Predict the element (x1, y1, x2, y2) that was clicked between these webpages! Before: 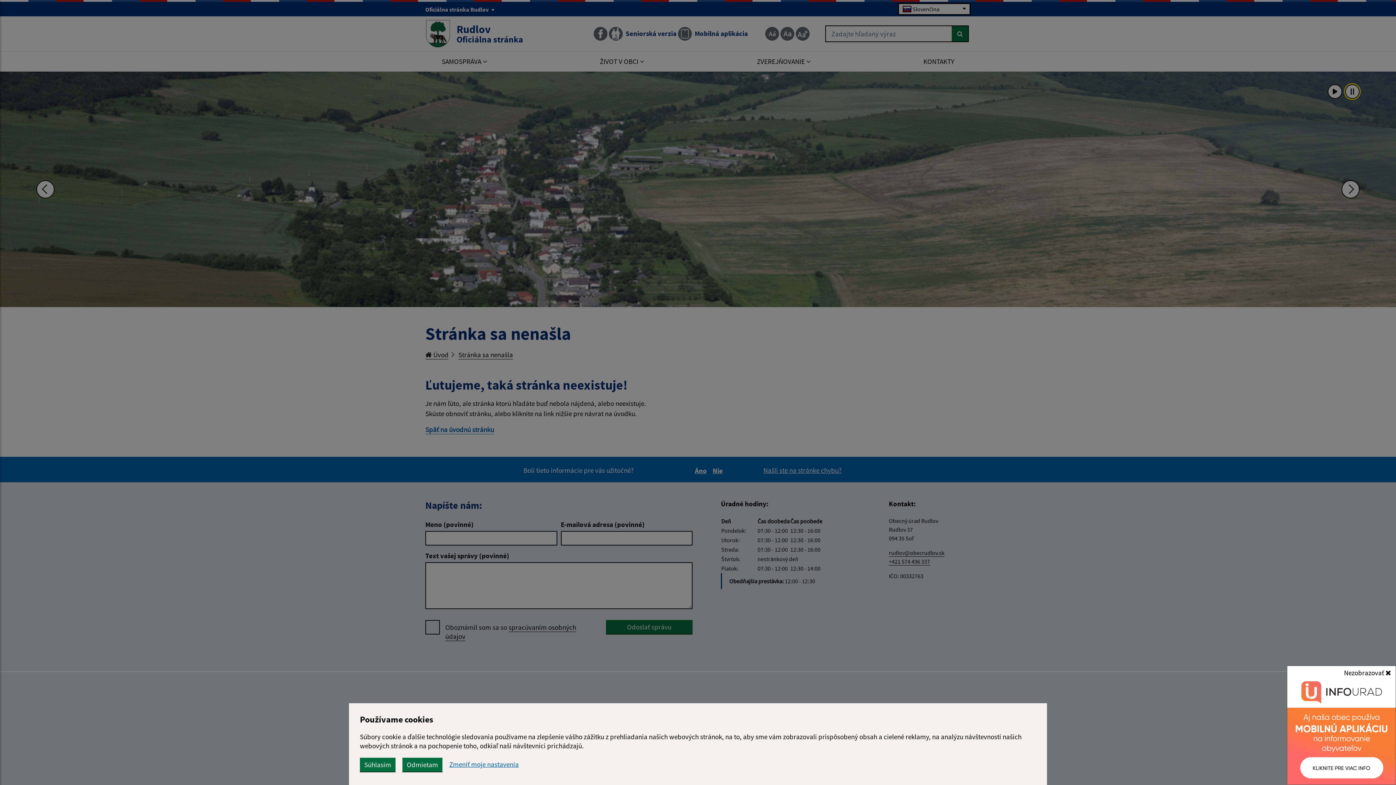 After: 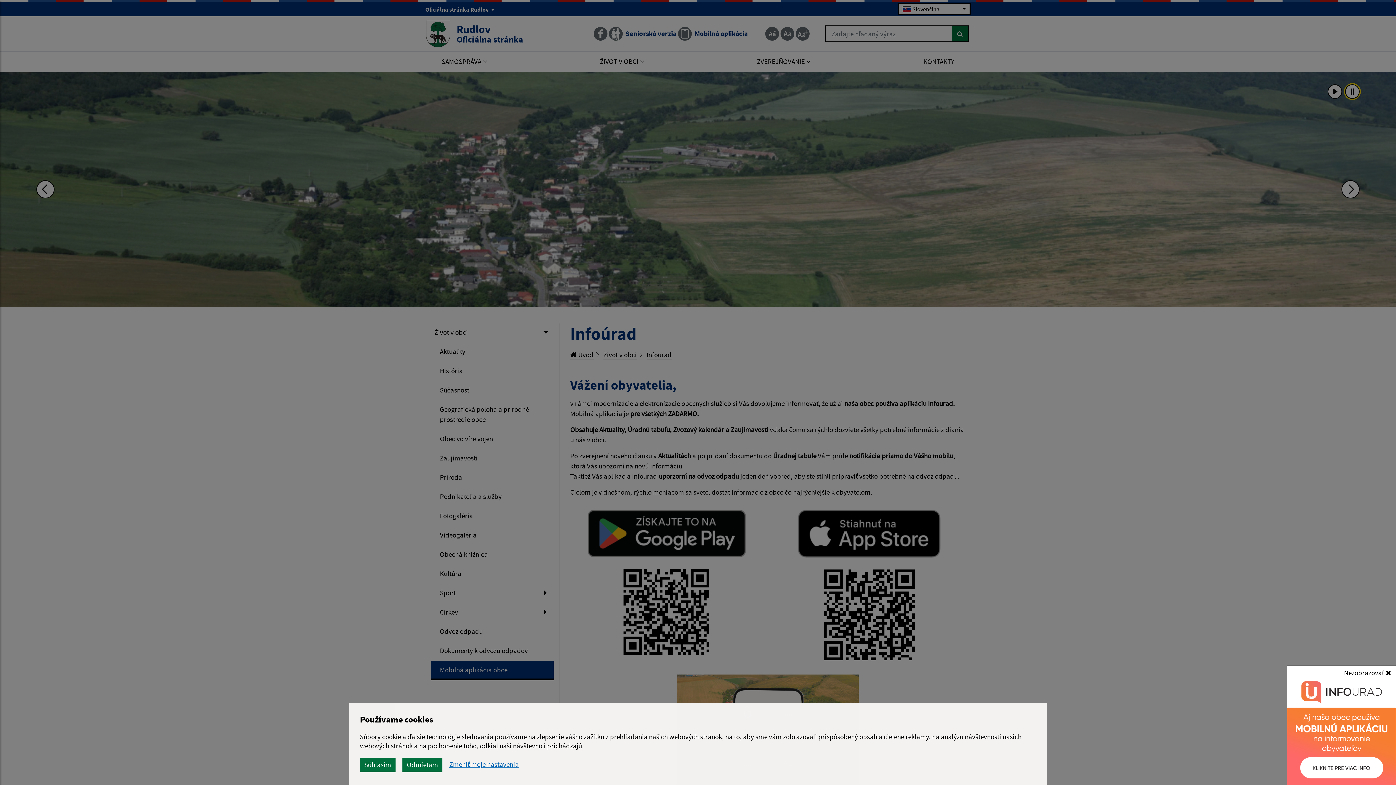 Action: bbox: (1287, 676, 1396, 785)